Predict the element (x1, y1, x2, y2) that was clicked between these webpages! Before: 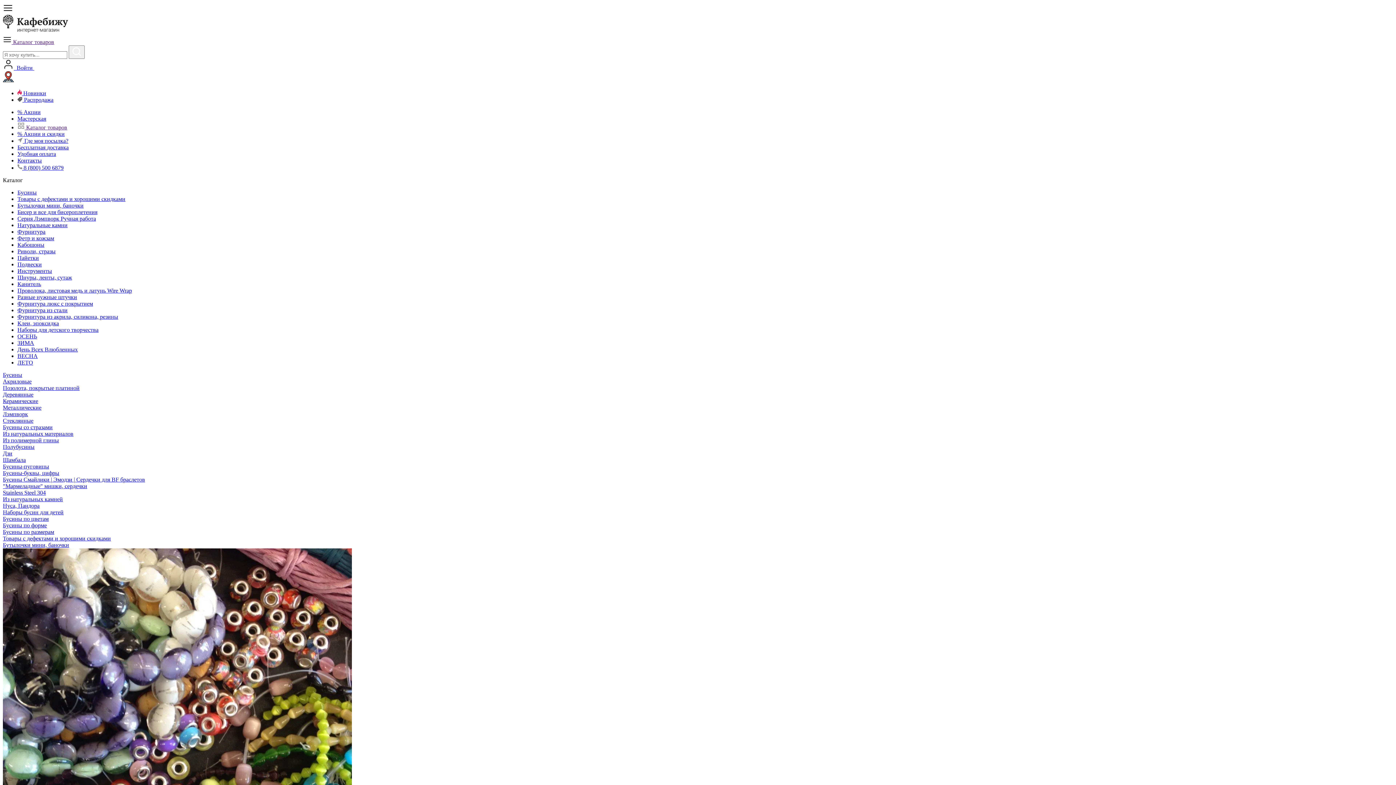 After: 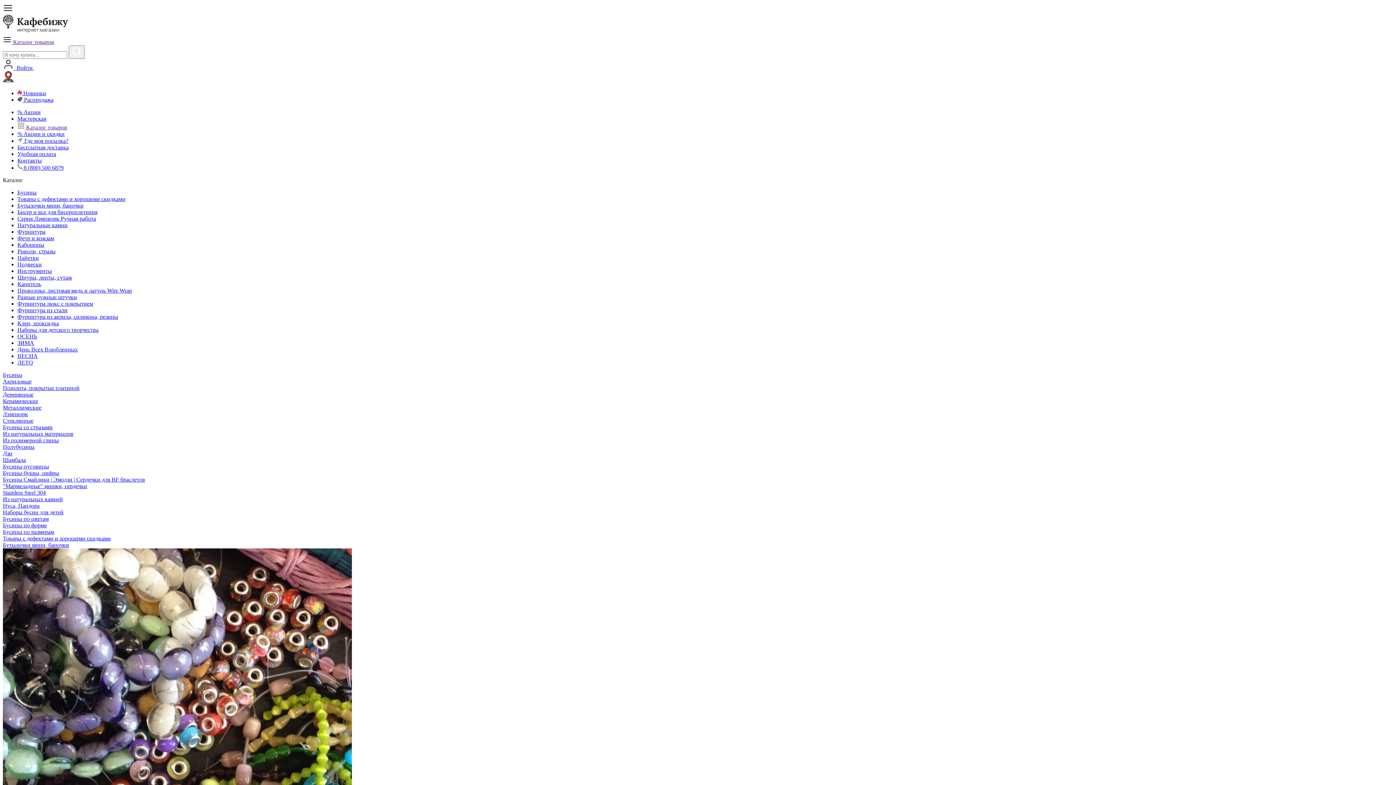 Action: bbox: (2, 8, 13, 14)